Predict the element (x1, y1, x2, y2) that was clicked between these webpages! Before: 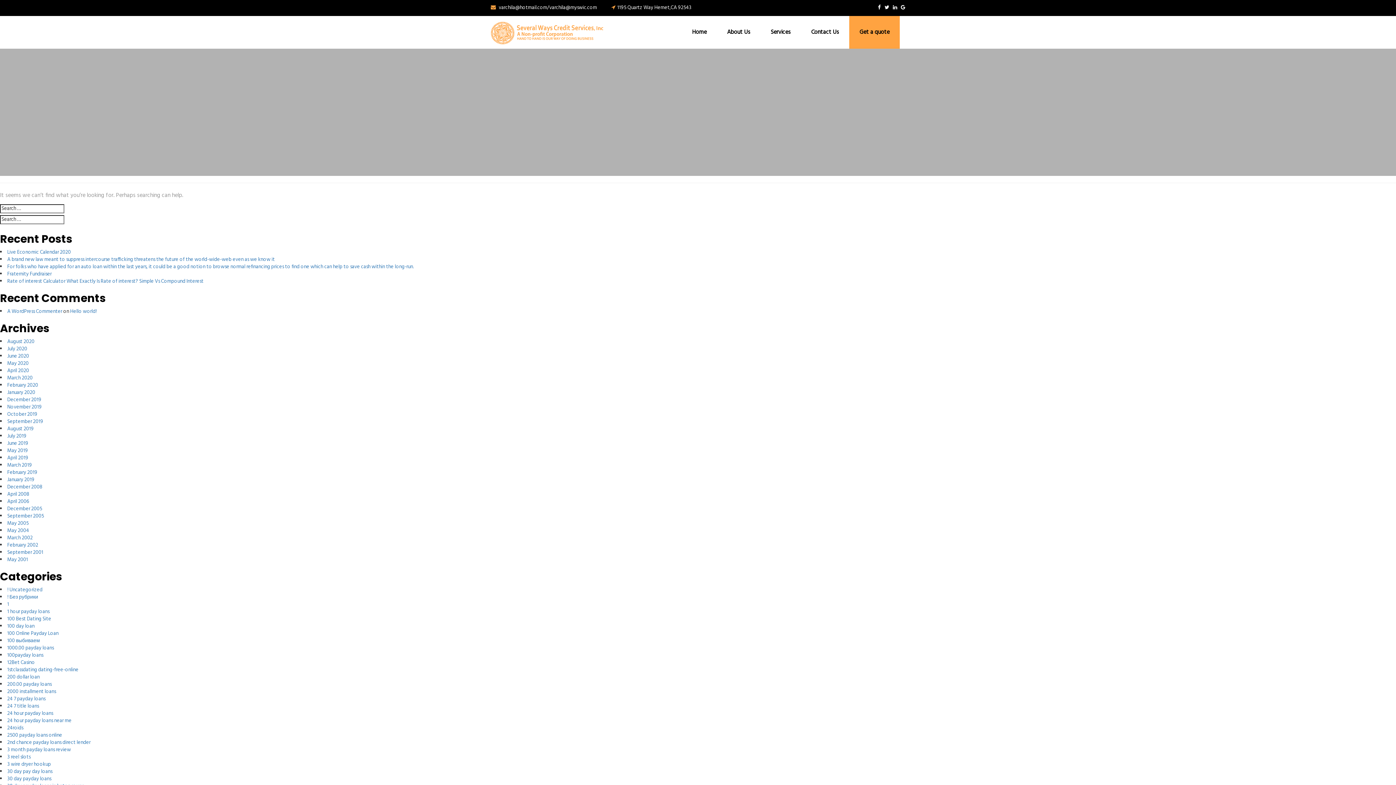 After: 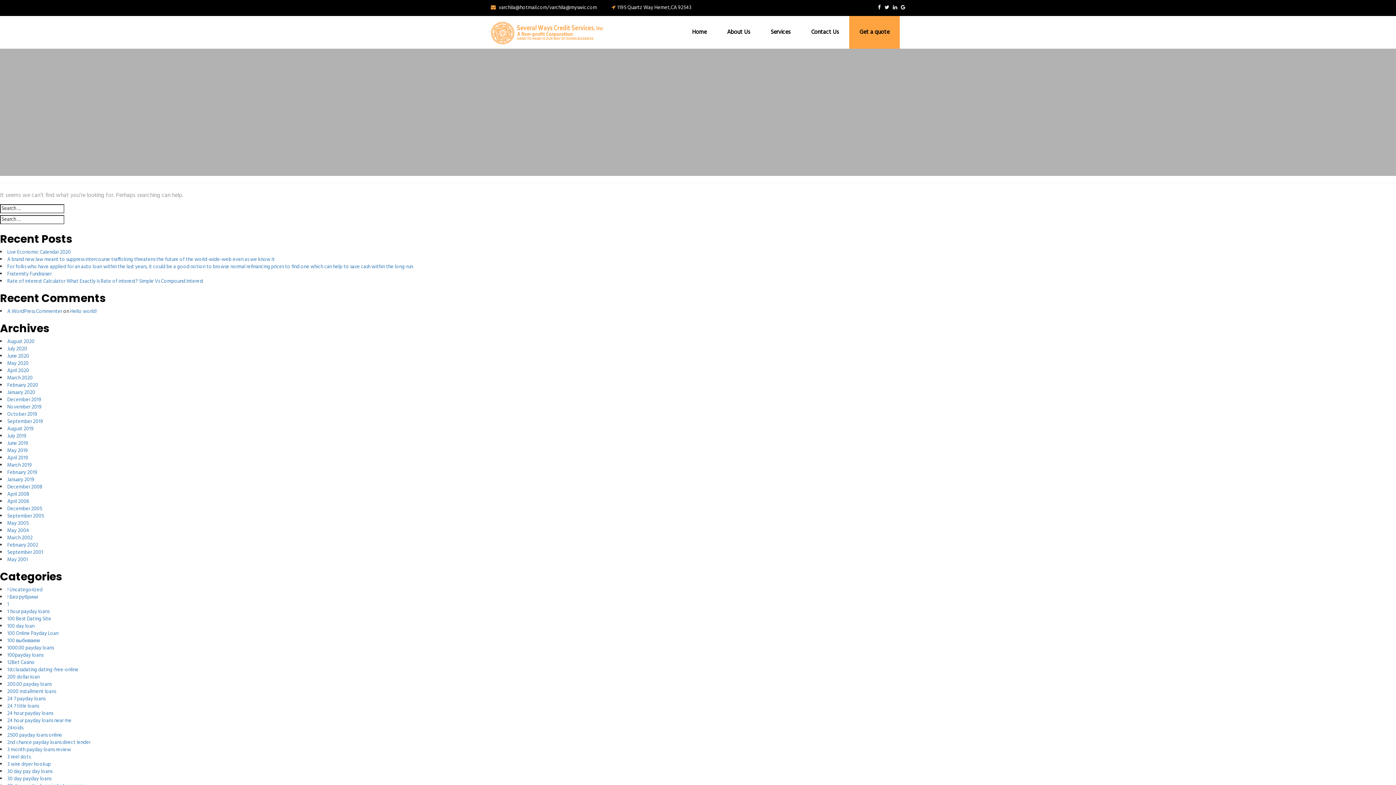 Action: bbox: (7, 658, 34, 667) label: 12Bet Casino